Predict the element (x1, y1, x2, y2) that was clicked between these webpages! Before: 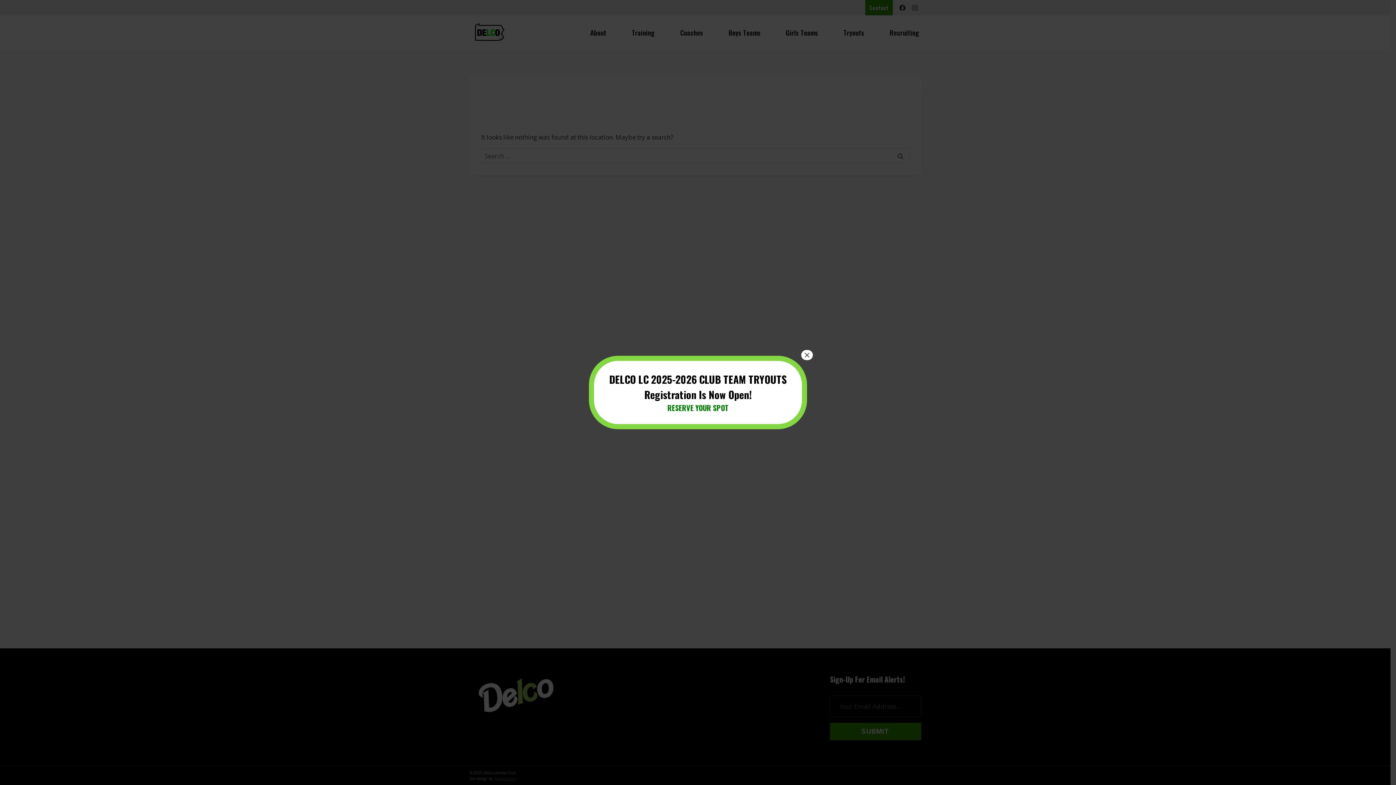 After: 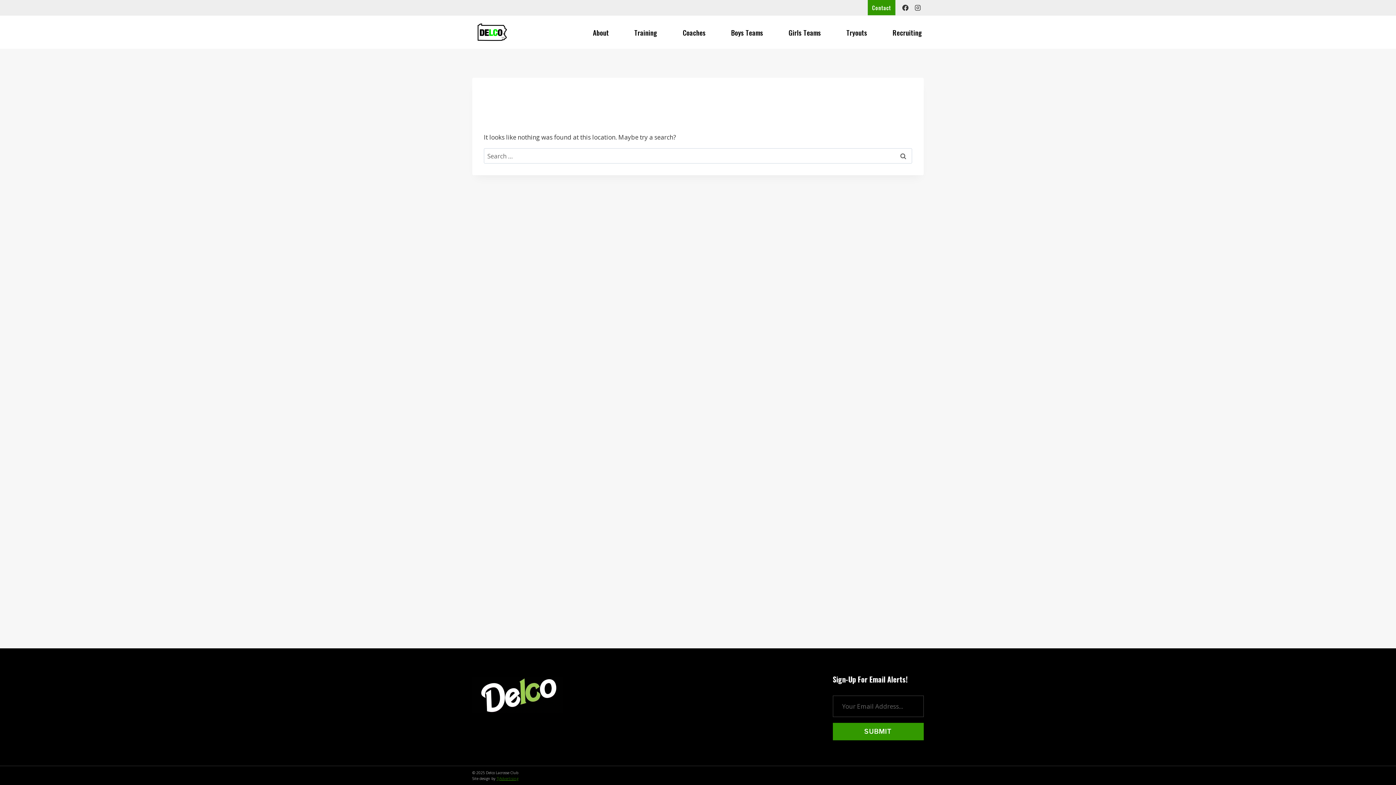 Action: bbox: (801, 350, 813, 360) label: Close